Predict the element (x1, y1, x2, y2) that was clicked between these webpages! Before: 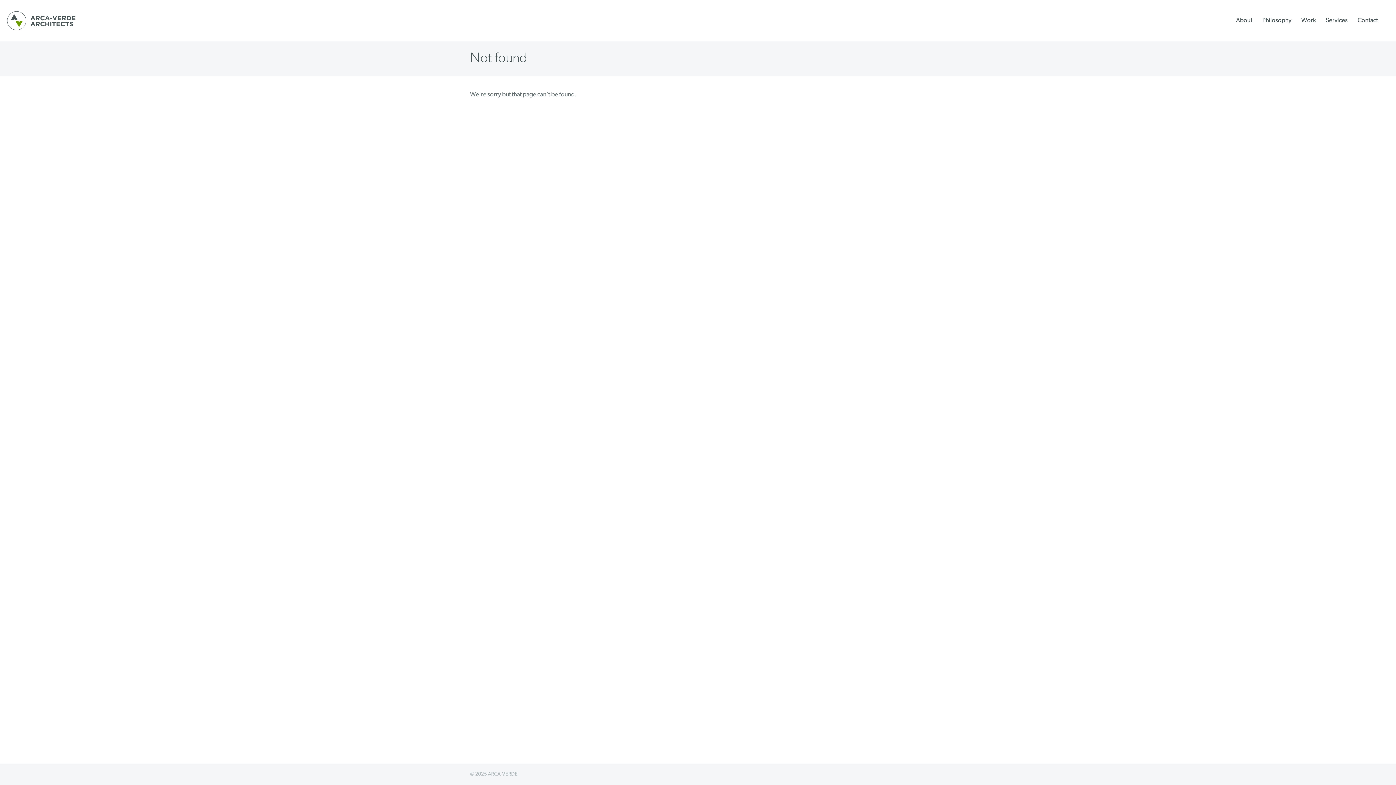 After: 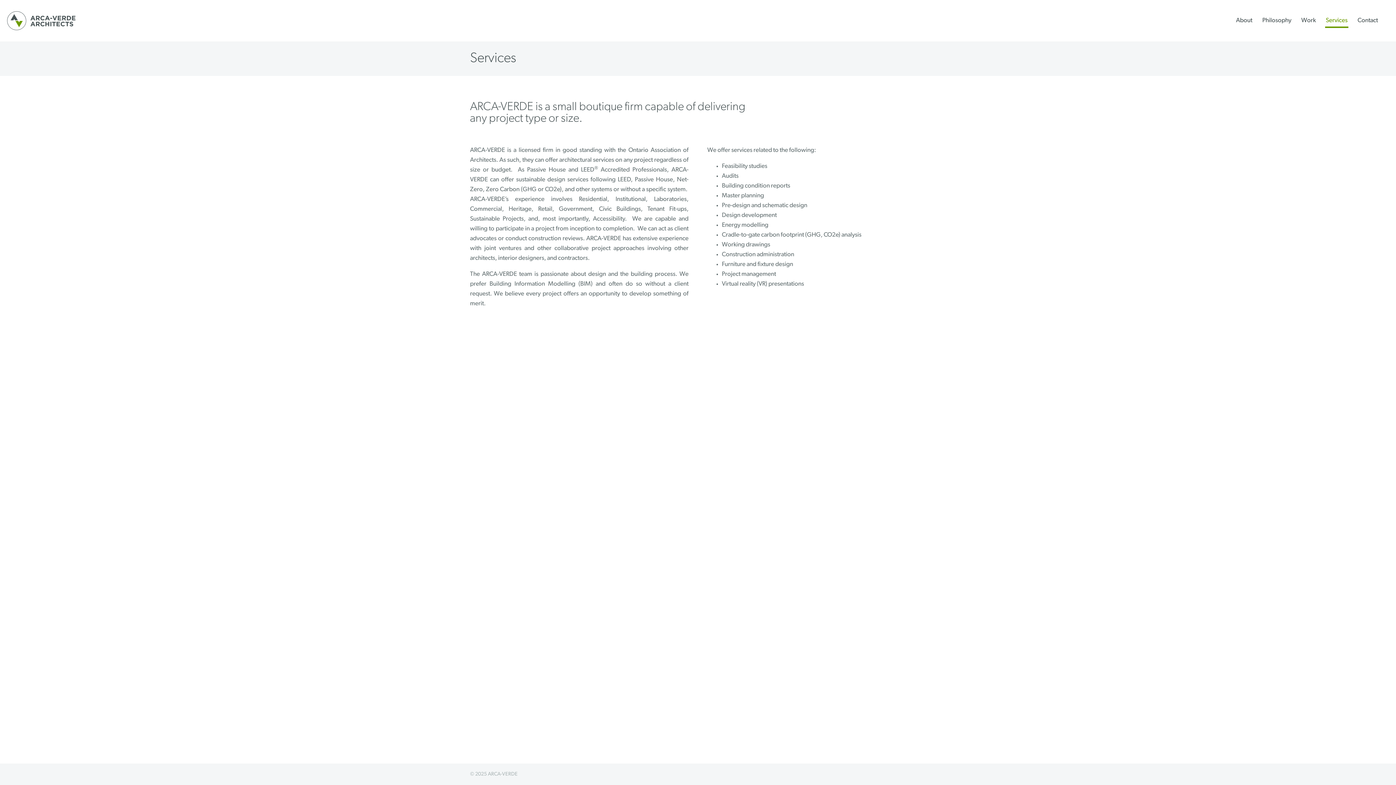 Action: label: Services bbox: (1325, 13, 1348, 28)